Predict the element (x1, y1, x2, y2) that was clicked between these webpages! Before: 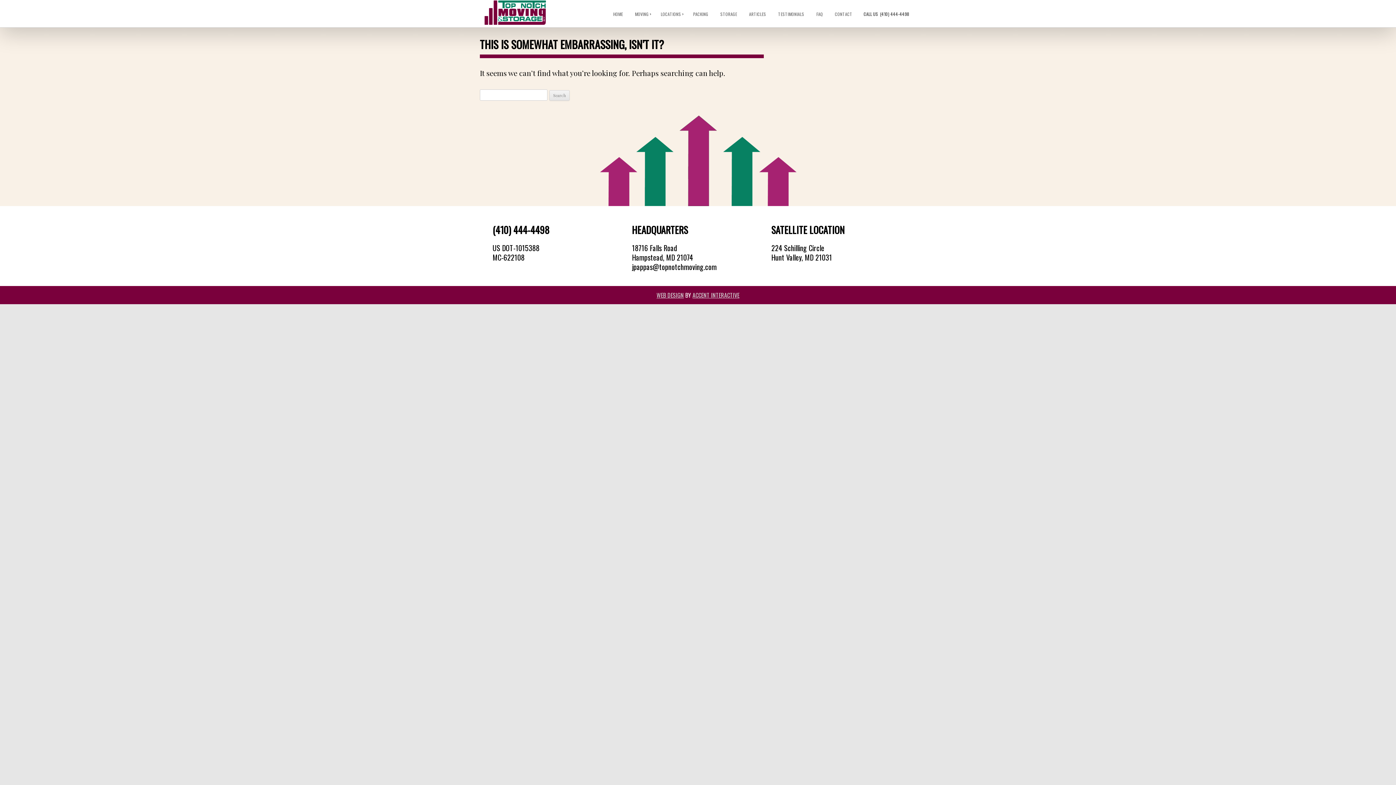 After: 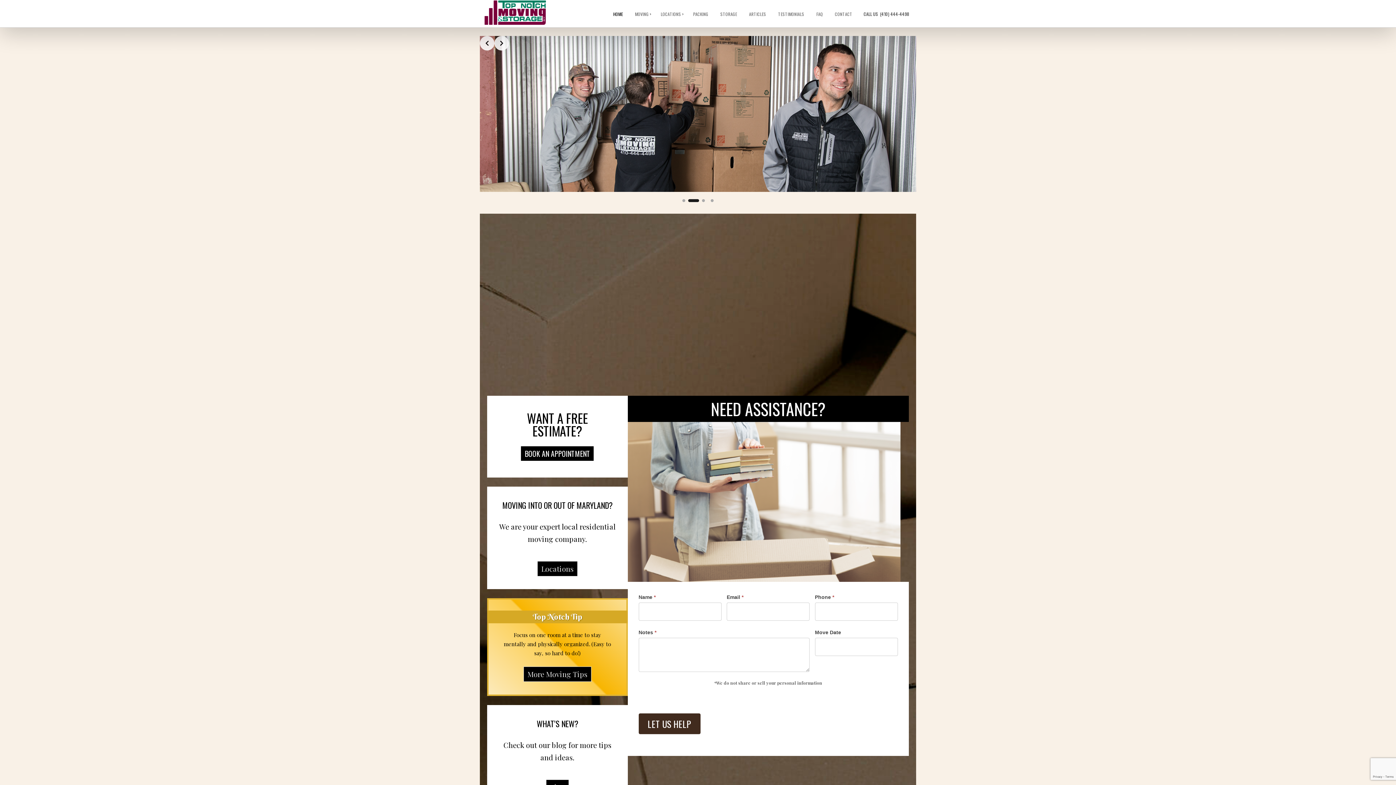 Action: bbox: (484, 0, 546, 25) label: TOP NOTCH MOVING